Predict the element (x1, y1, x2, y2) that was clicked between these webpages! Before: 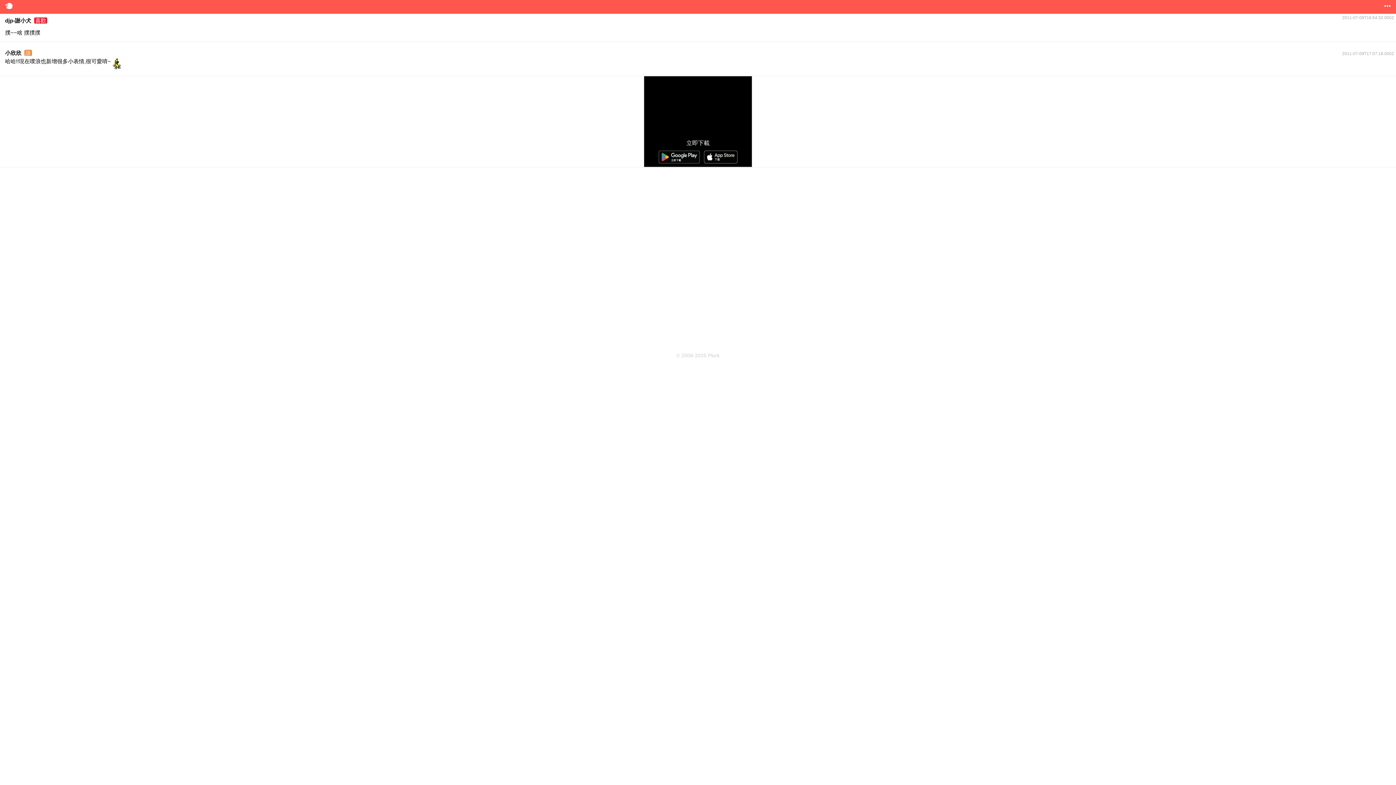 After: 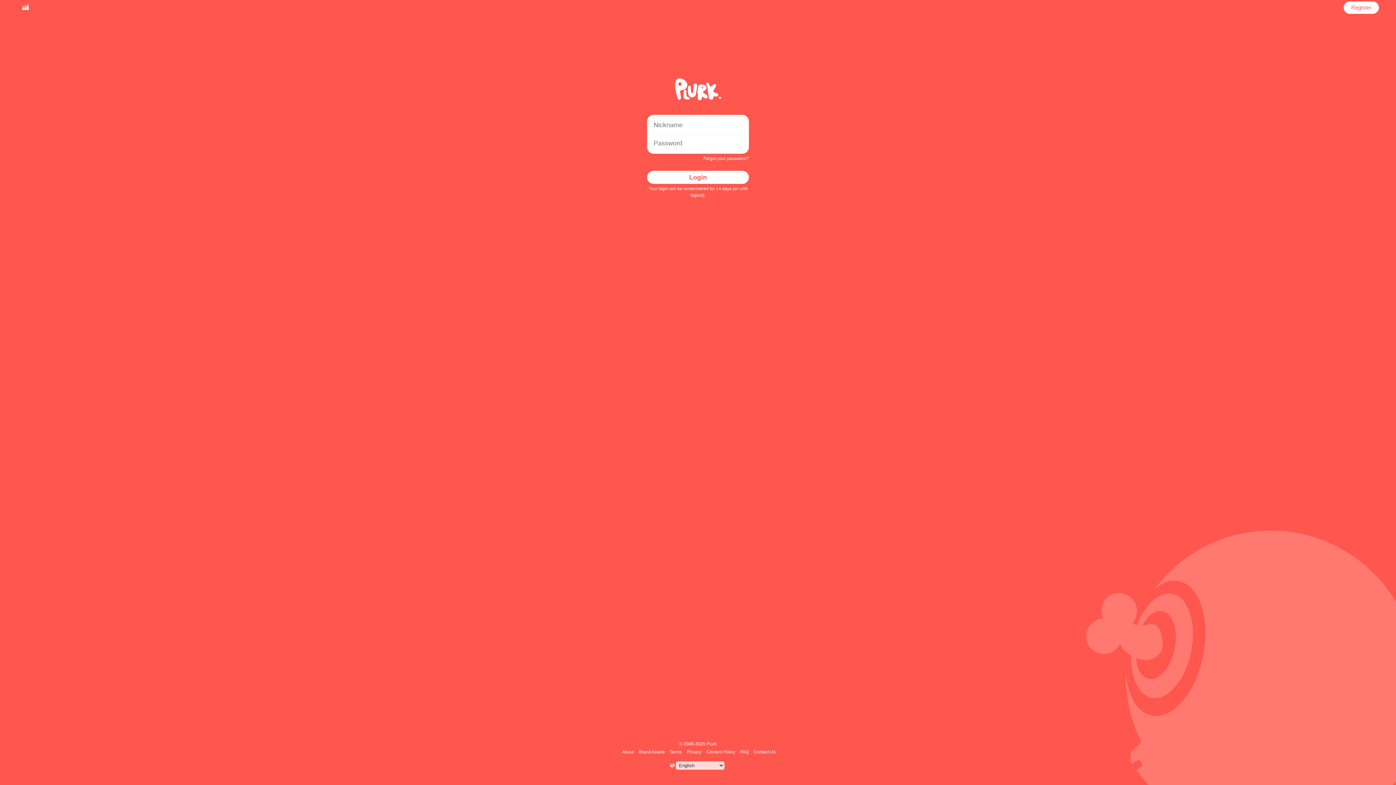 Action: bbox: (2, 0, 15, 13)